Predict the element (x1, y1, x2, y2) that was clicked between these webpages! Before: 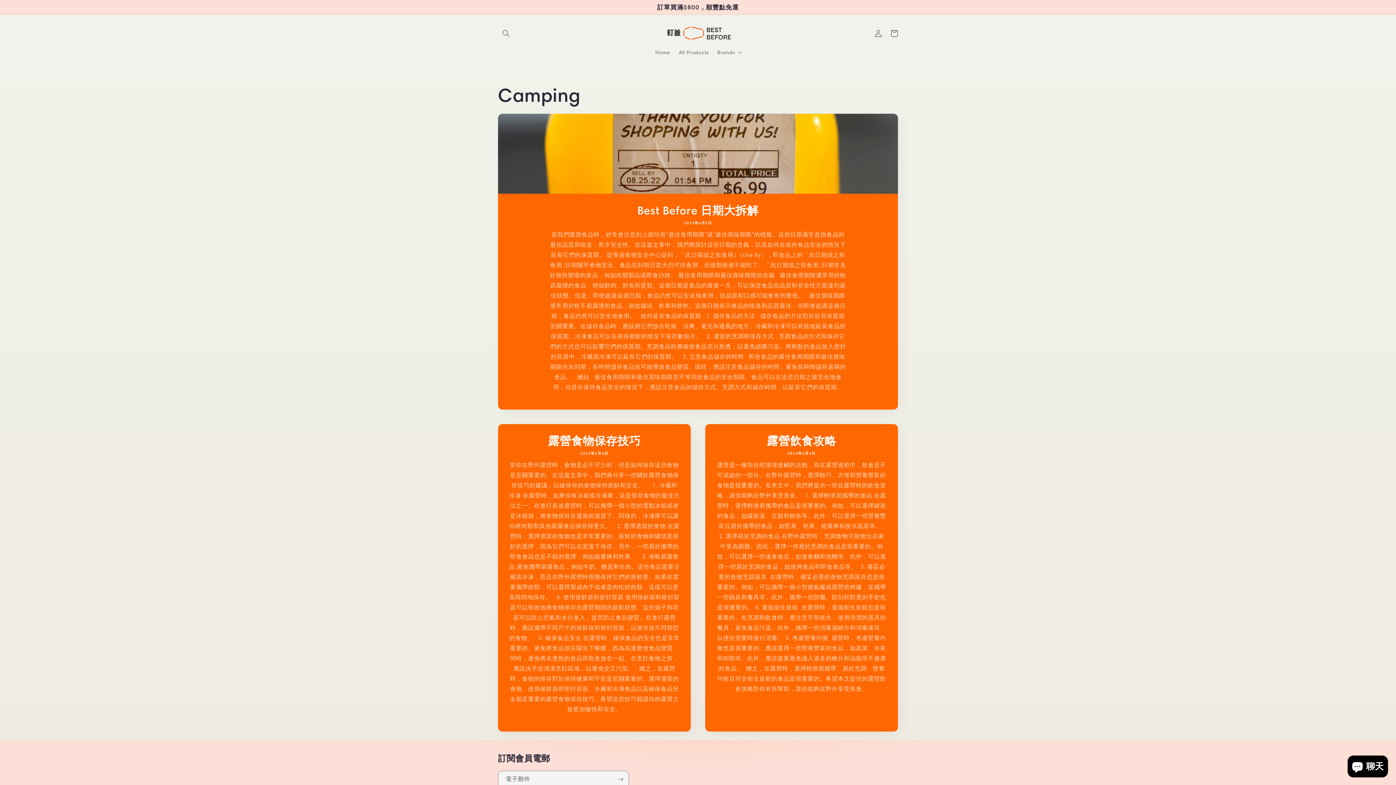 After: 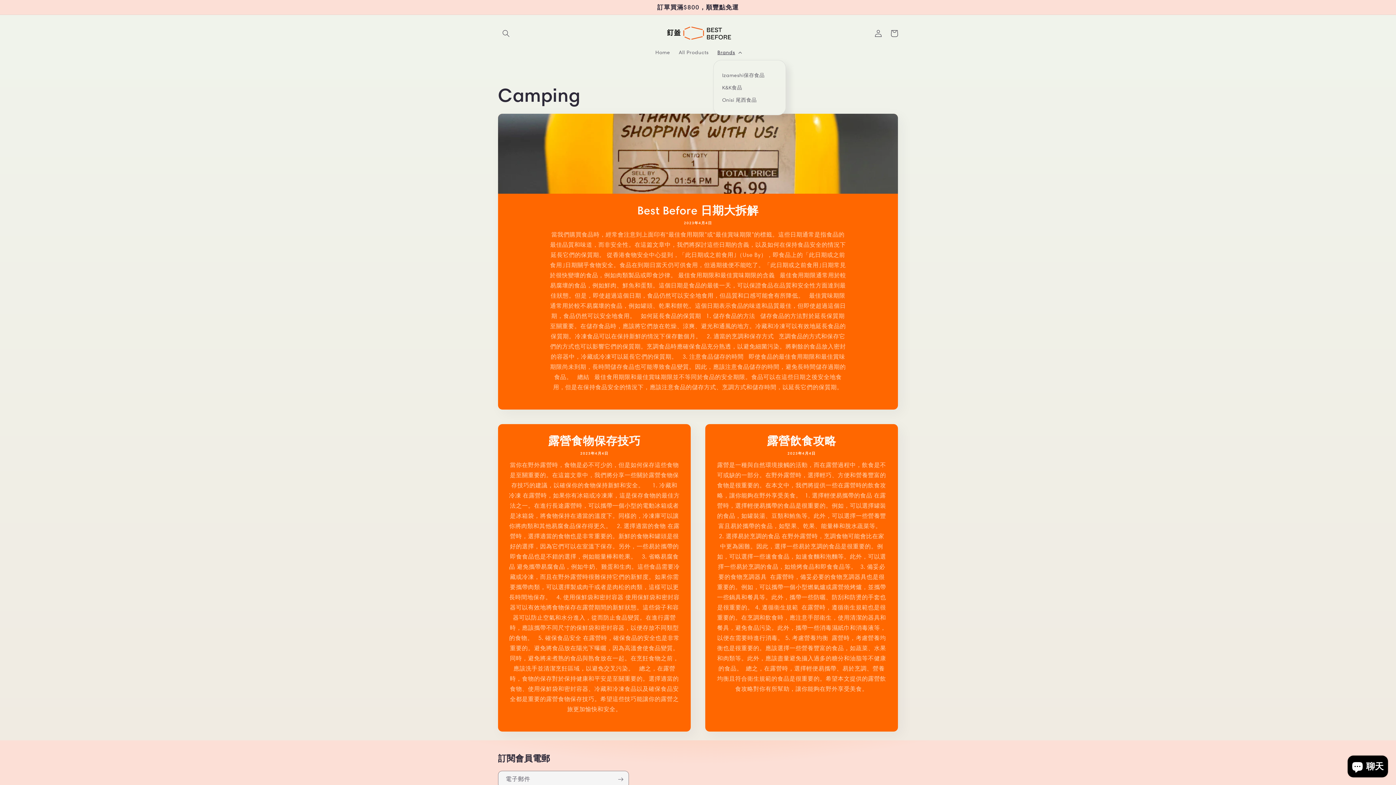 Action: label: Brands bbox: (713, 44, 745, 60)